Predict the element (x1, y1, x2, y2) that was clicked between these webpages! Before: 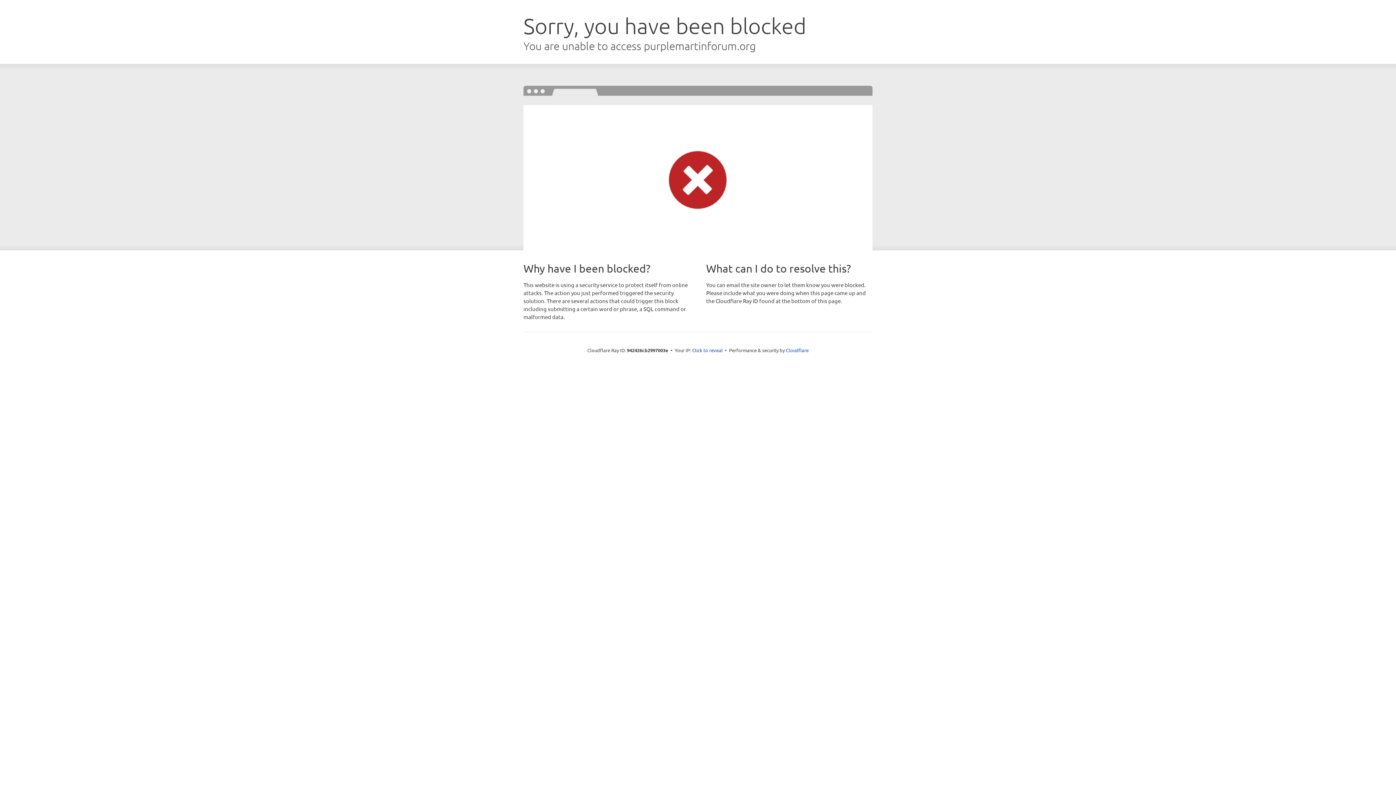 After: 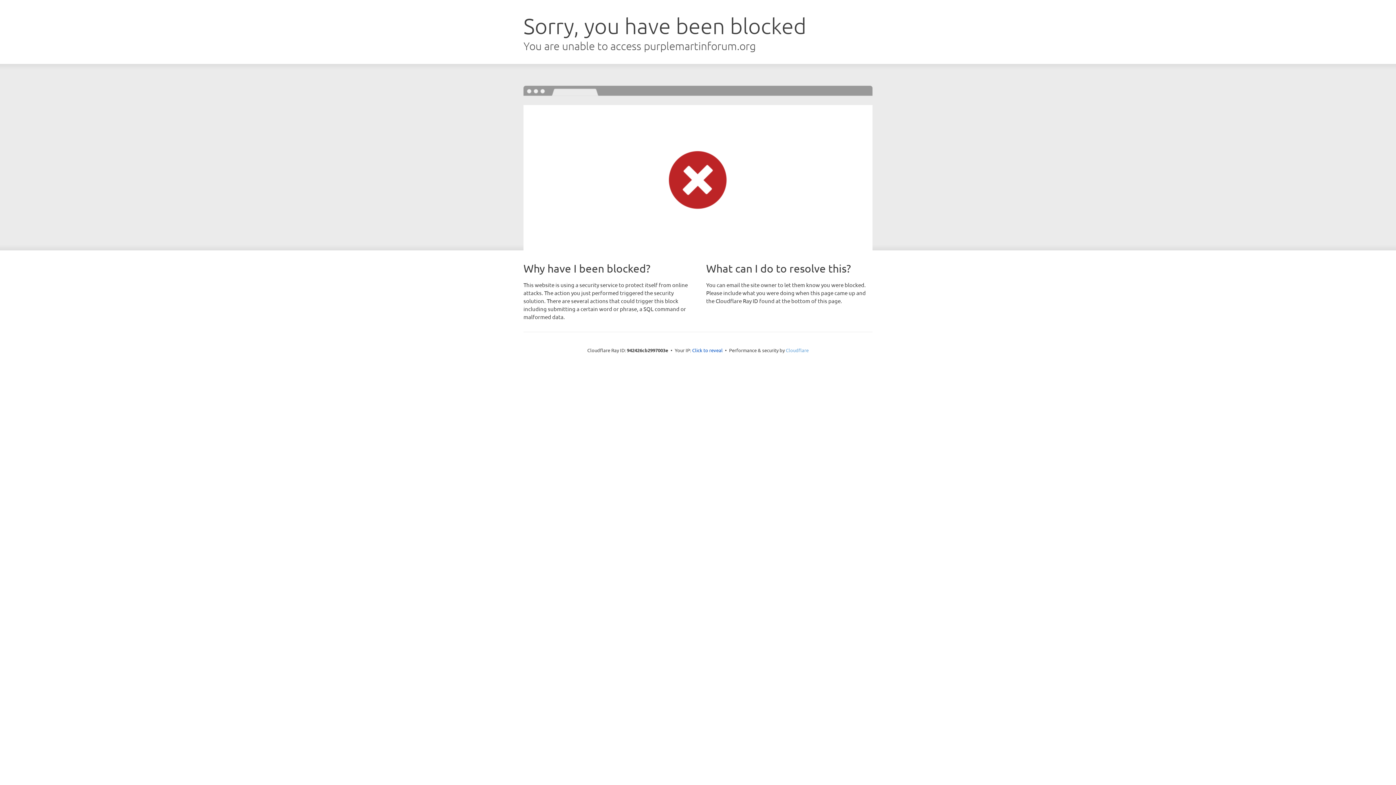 Action: label: Cloudflare bbox: (786, 347, 808, 353)